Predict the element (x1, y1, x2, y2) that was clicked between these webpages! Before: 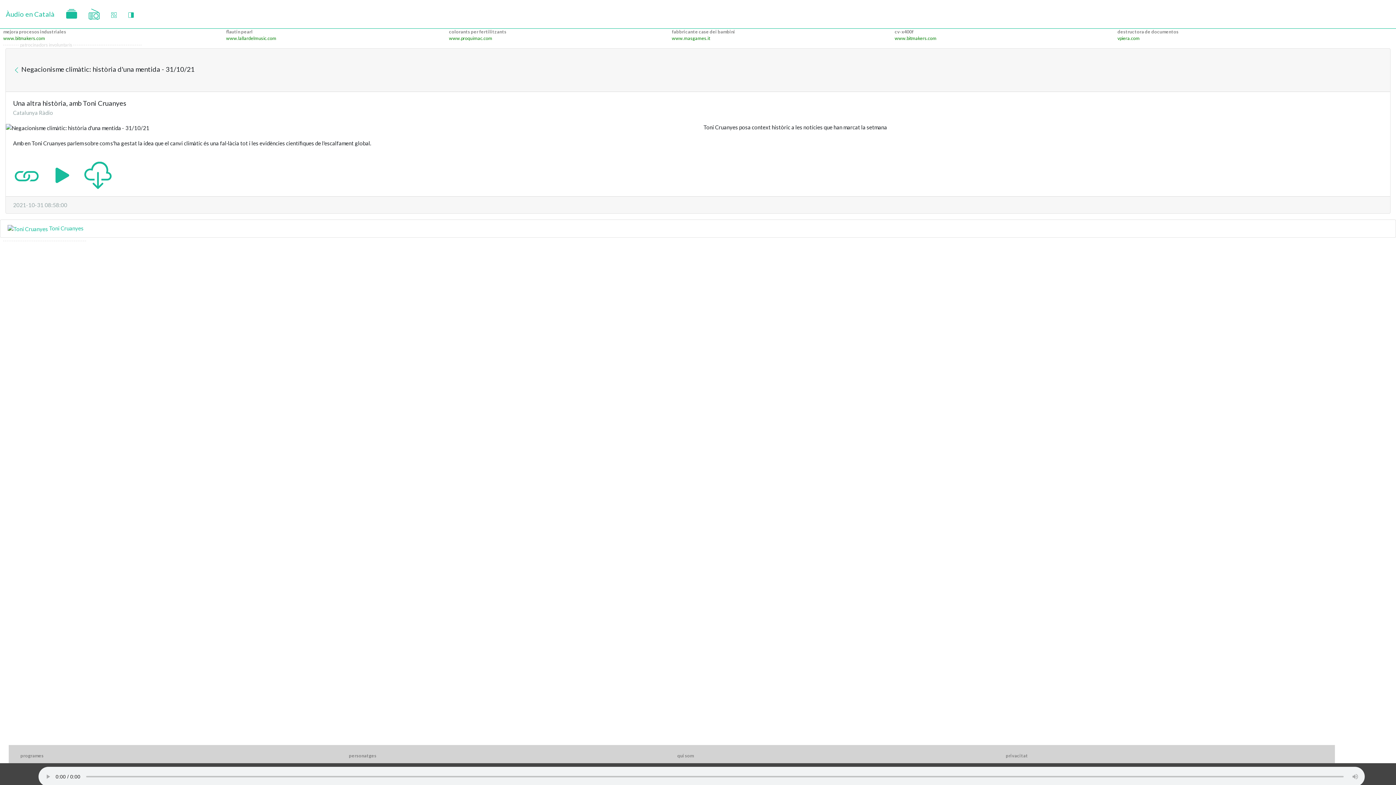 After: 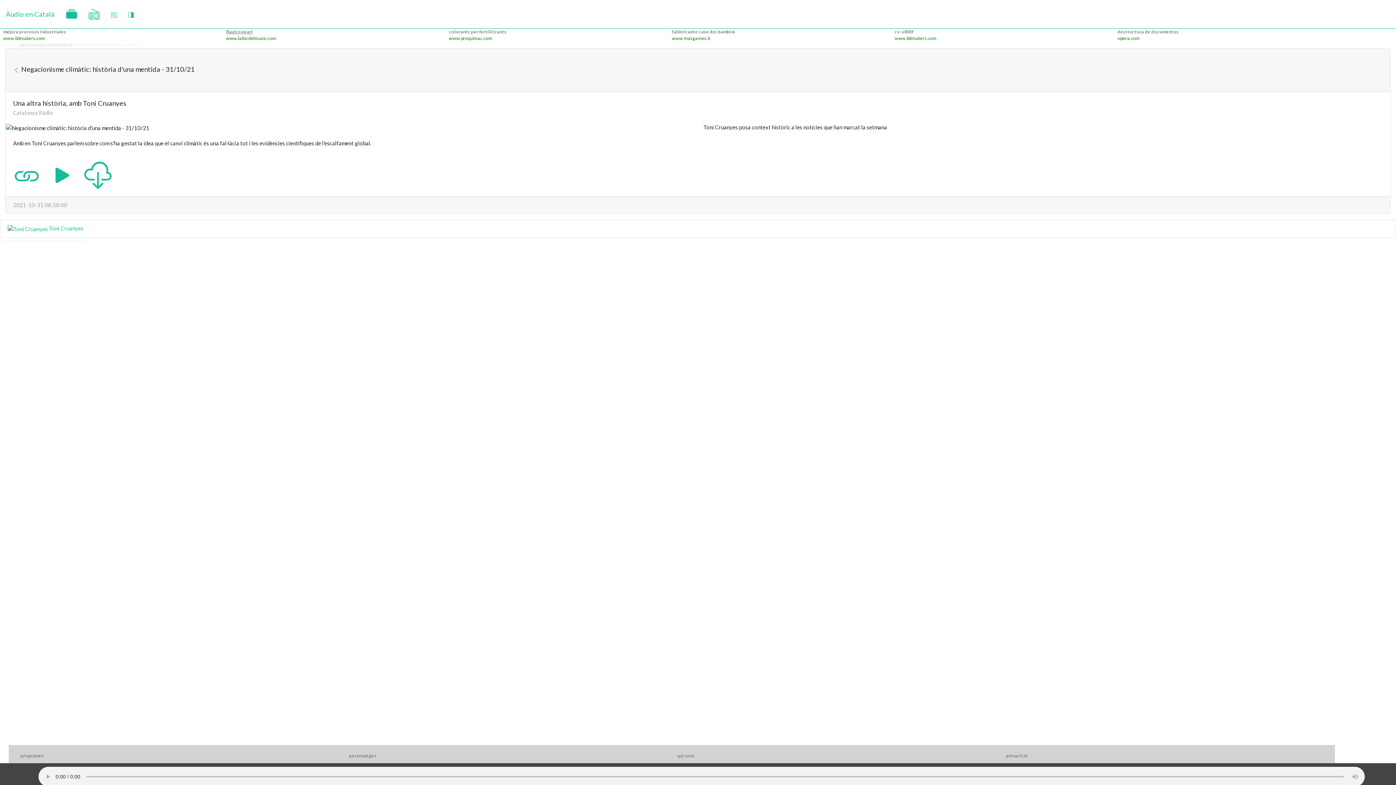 Action: bbox: (226, 29, 252, 34) label: flautin pearl